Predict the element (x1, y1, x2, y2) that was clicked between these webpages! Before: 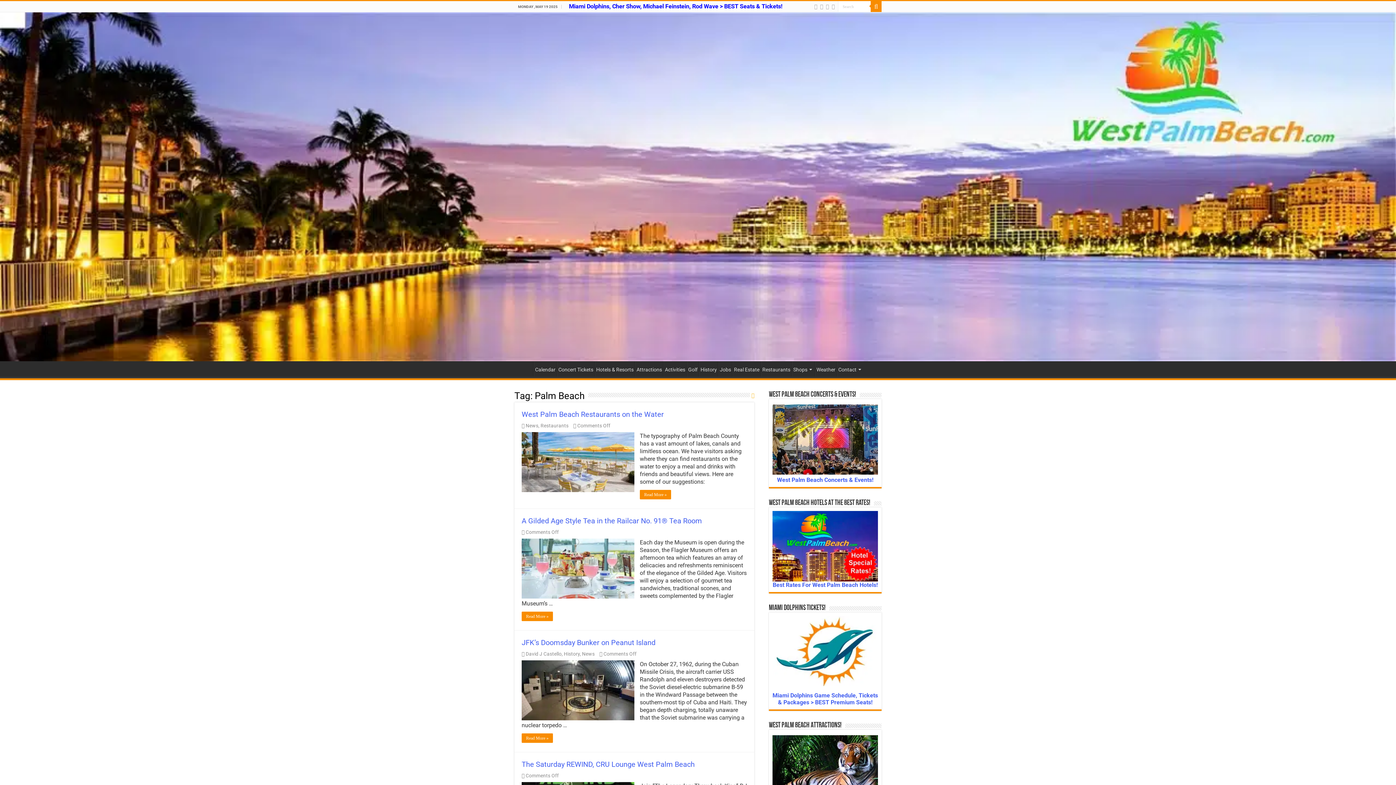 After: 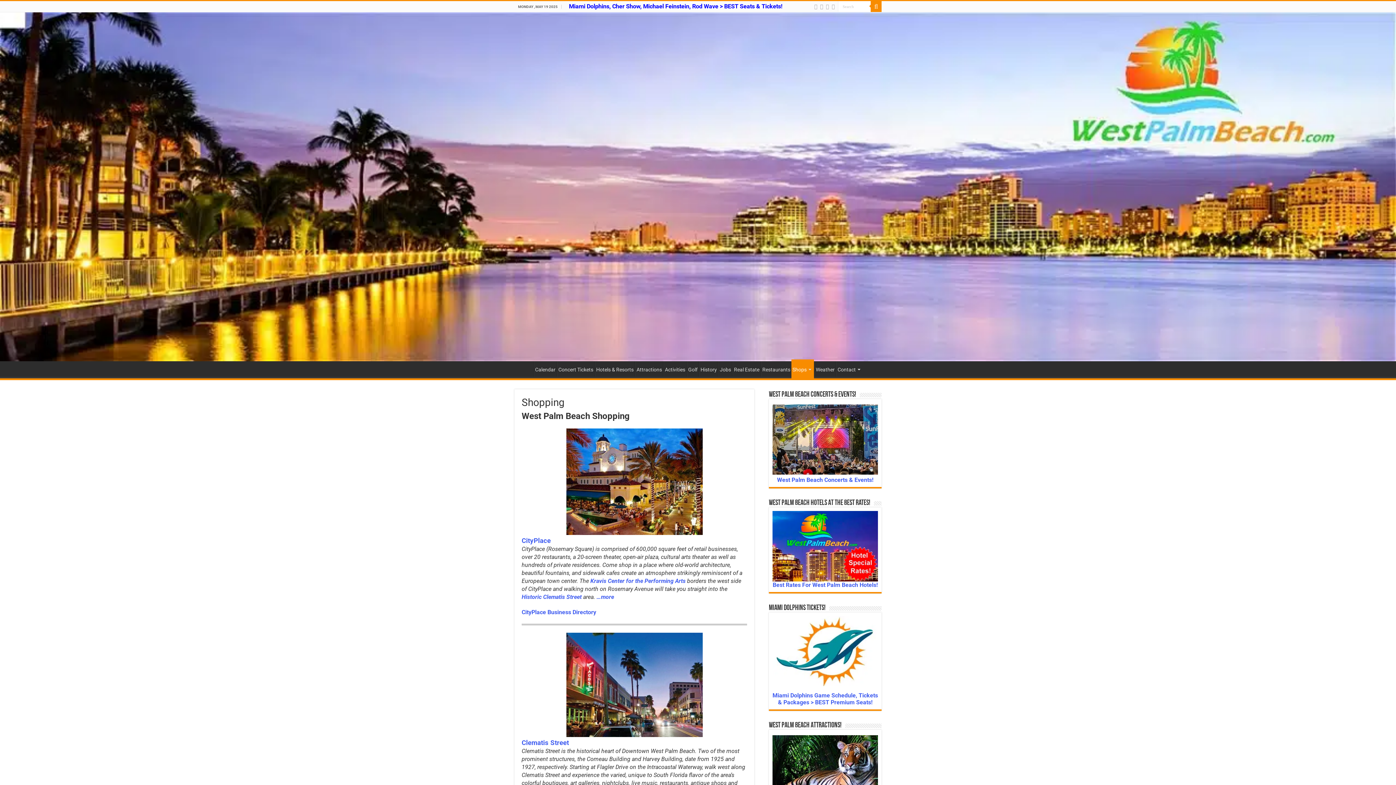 Action: bbox: (792, 361, 814, 376) label: Shops